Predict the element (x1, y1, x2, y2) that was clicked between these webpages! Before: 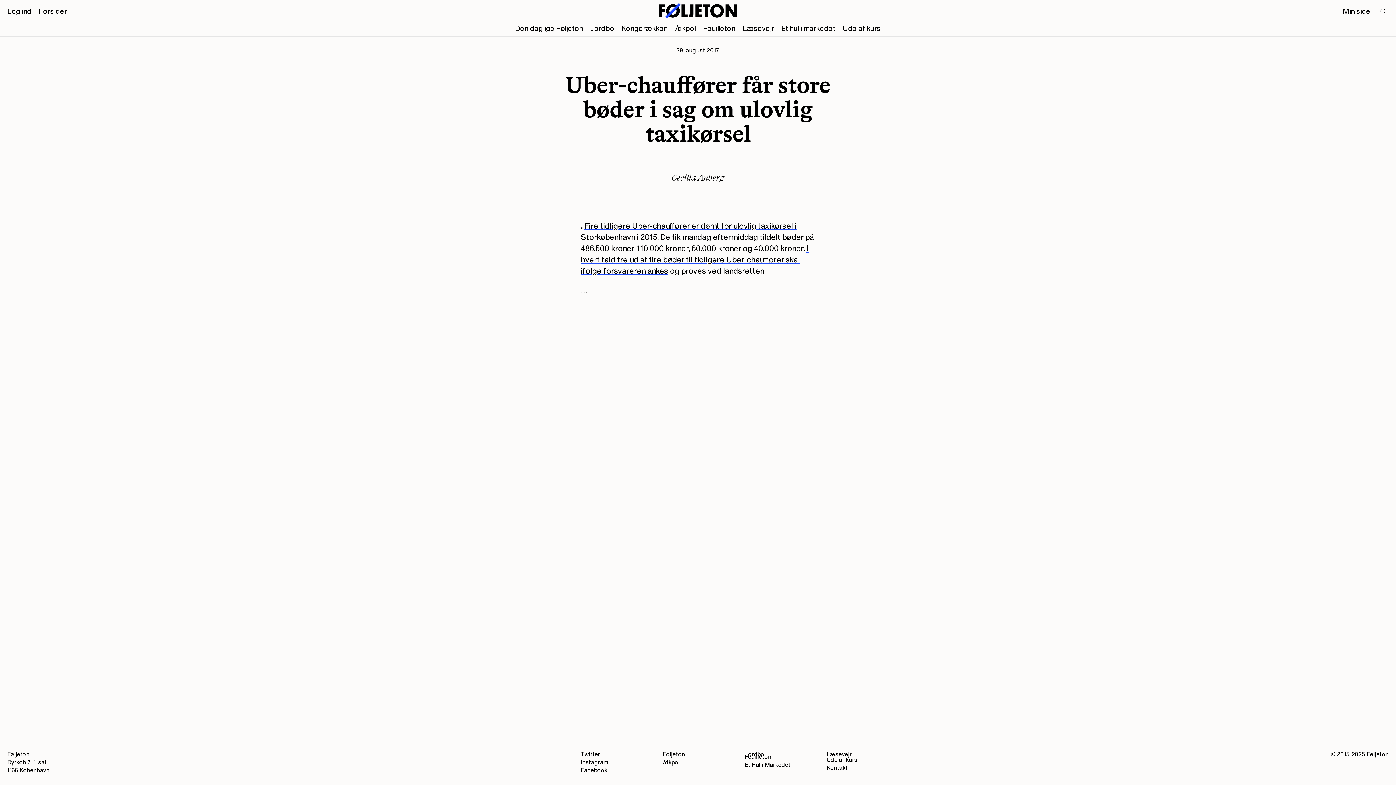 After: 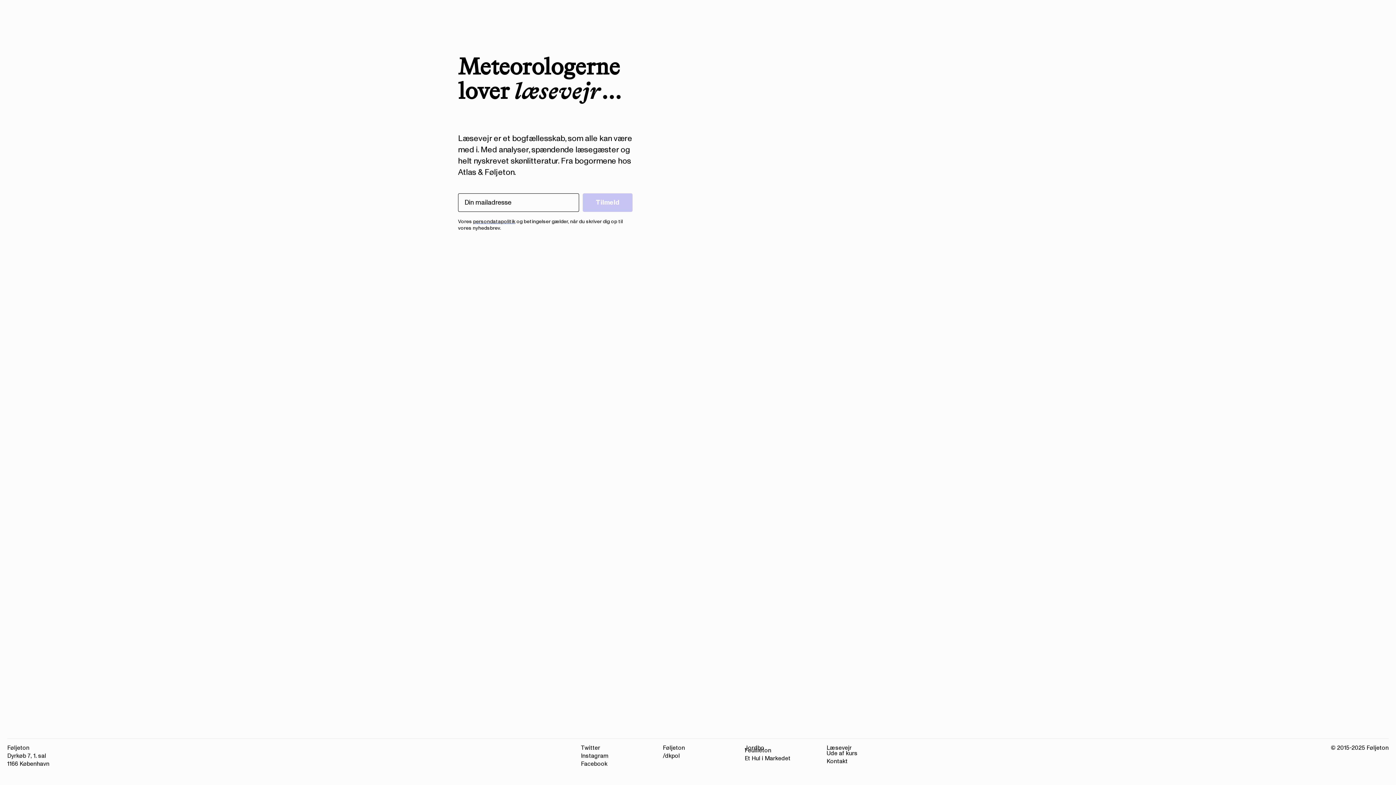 Action: bbox: (826, 750, 851, 758) label: Læsevejr